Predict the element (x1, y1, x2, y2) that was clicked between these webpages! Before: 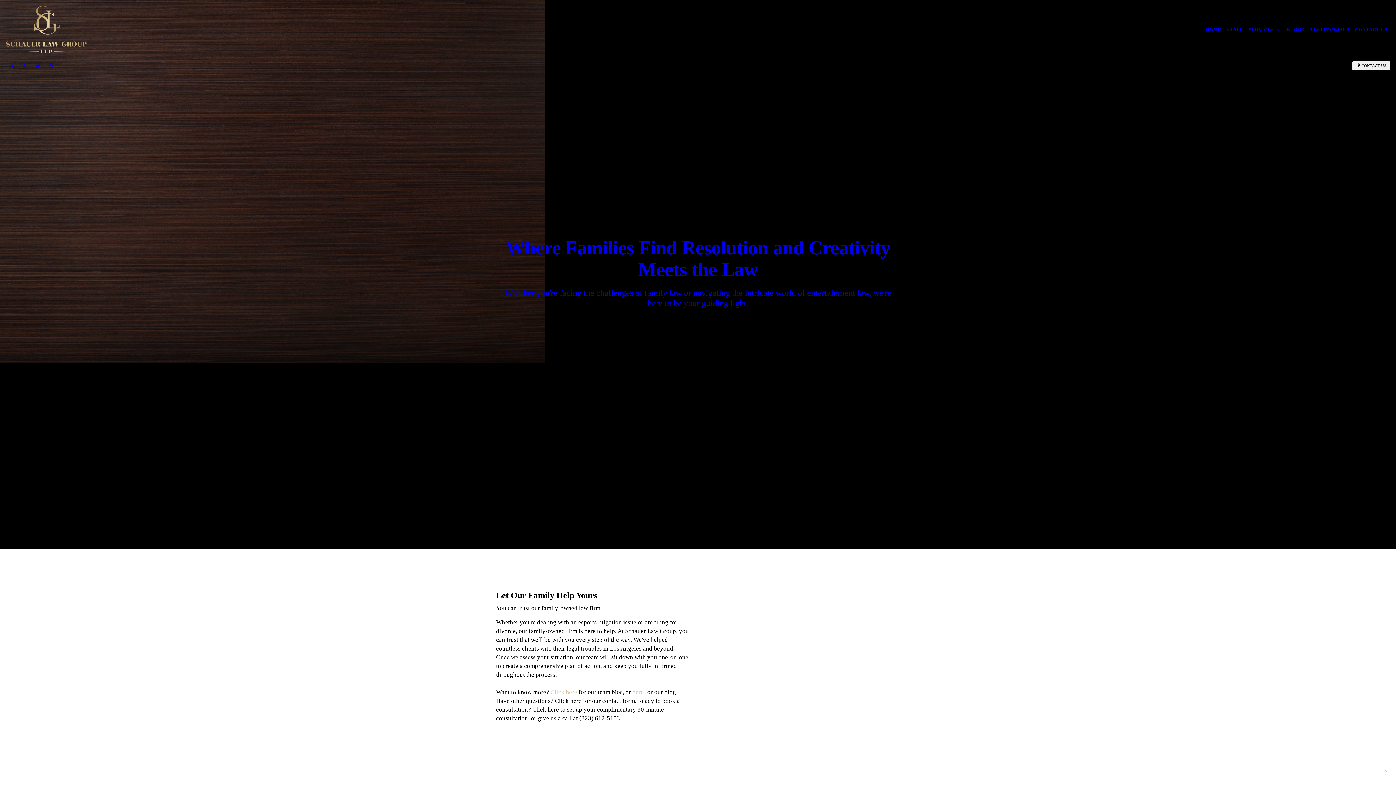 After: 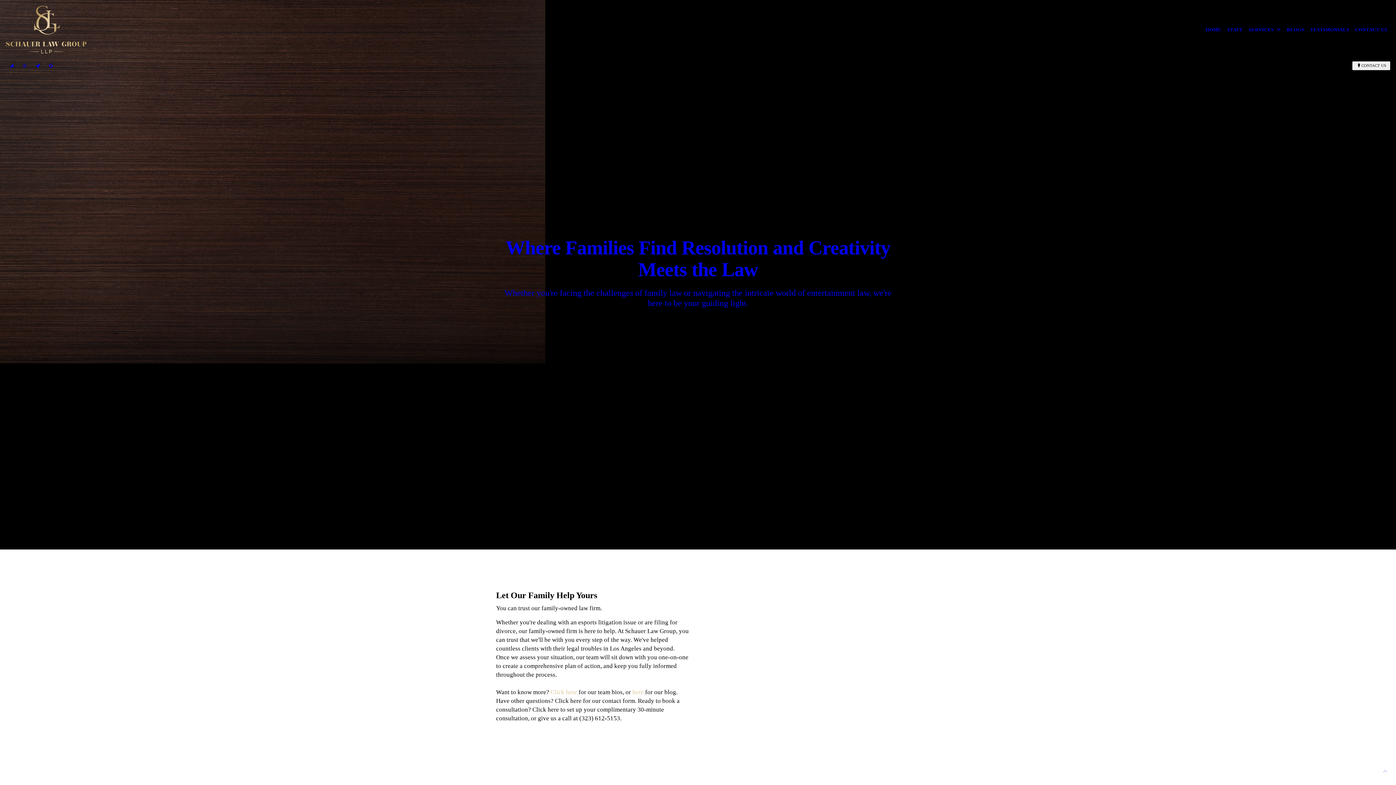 Action: bbox: (5, 61, 18, 69)